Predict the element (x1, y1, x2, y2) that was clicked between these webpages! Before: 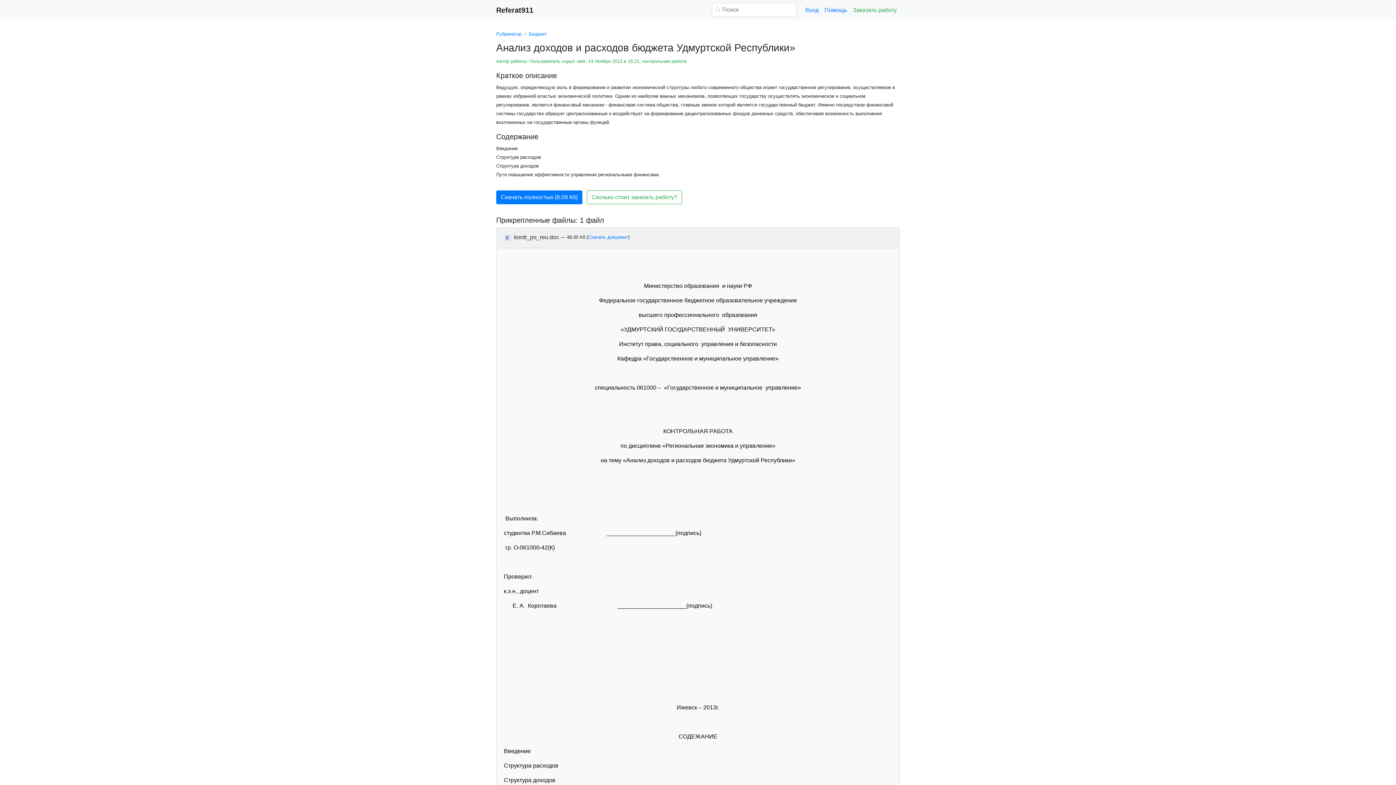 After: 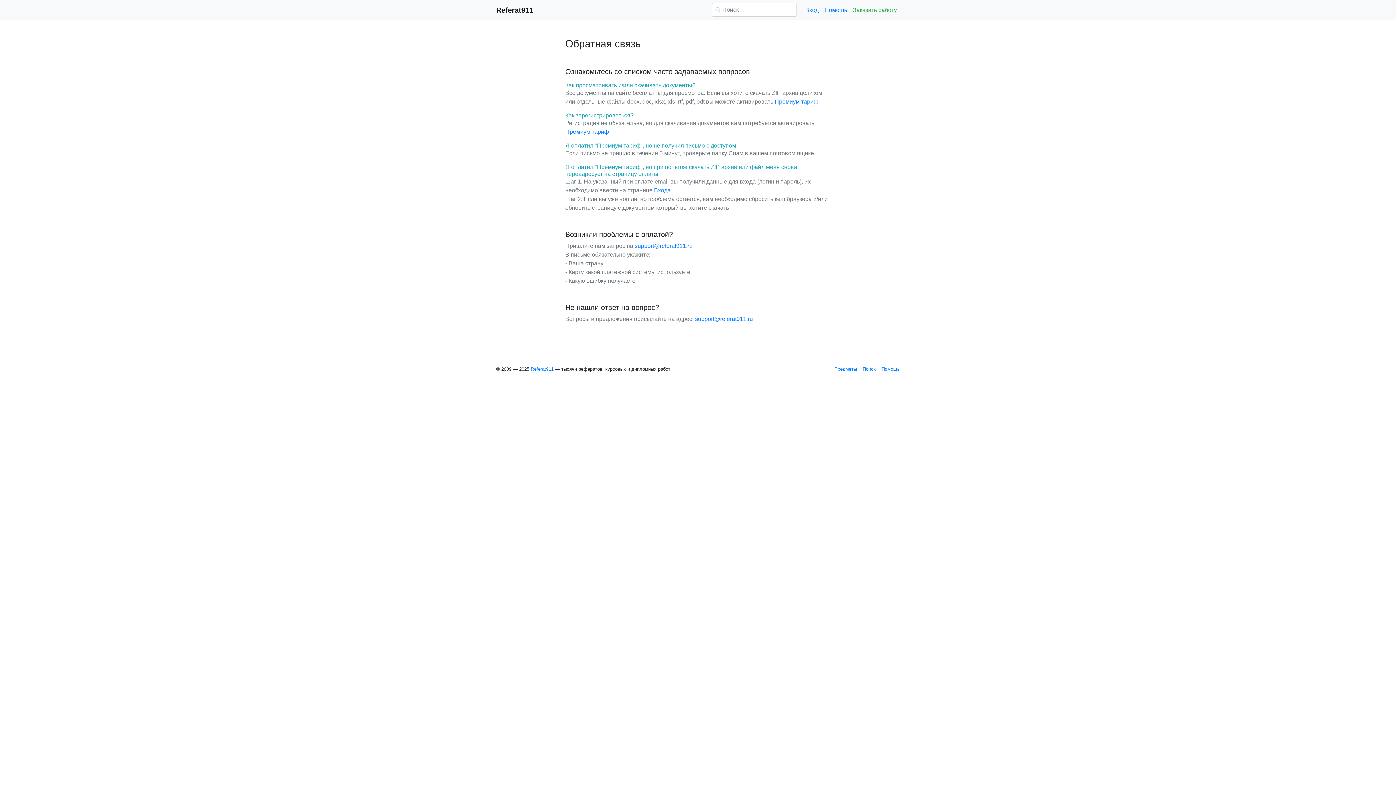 Action: label: Помощь bbox: (821, 2, 850, 17)